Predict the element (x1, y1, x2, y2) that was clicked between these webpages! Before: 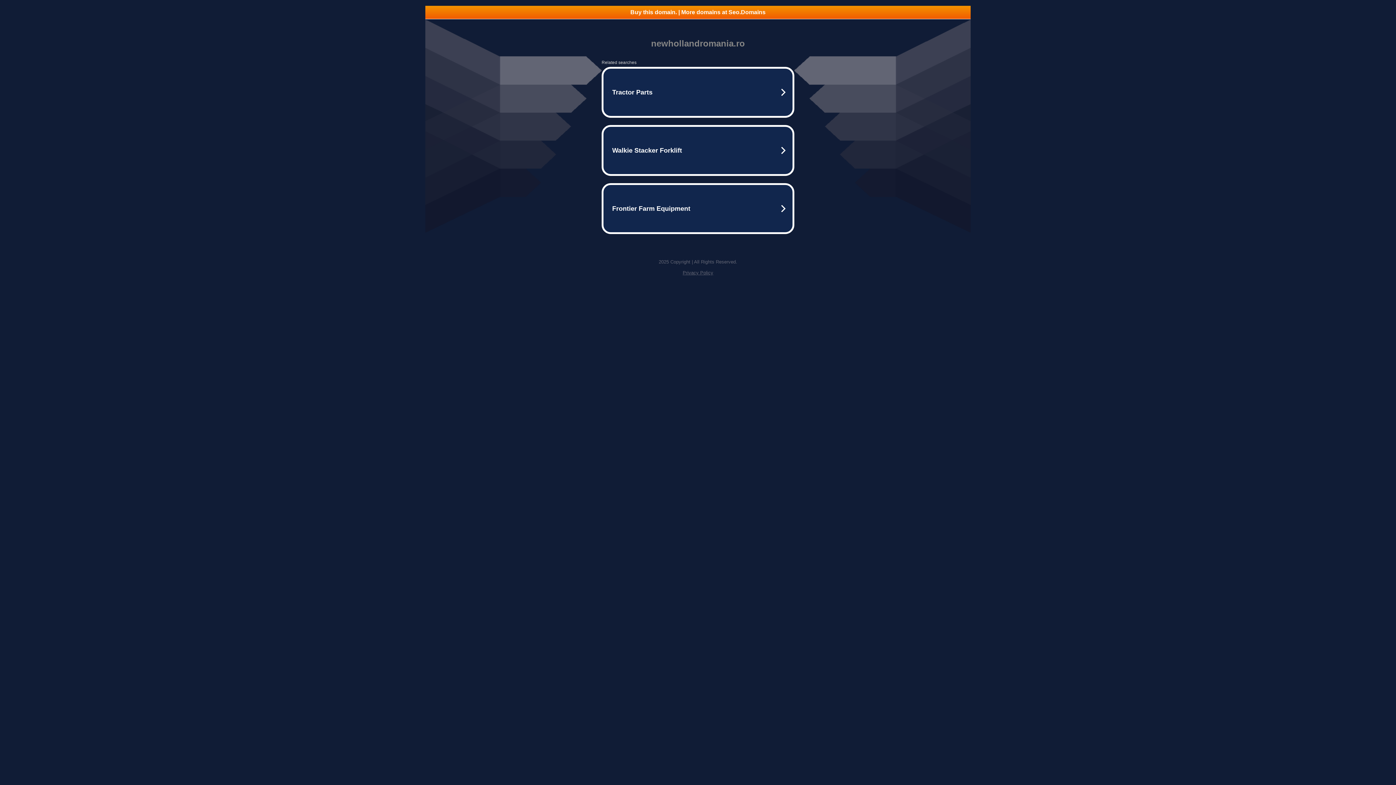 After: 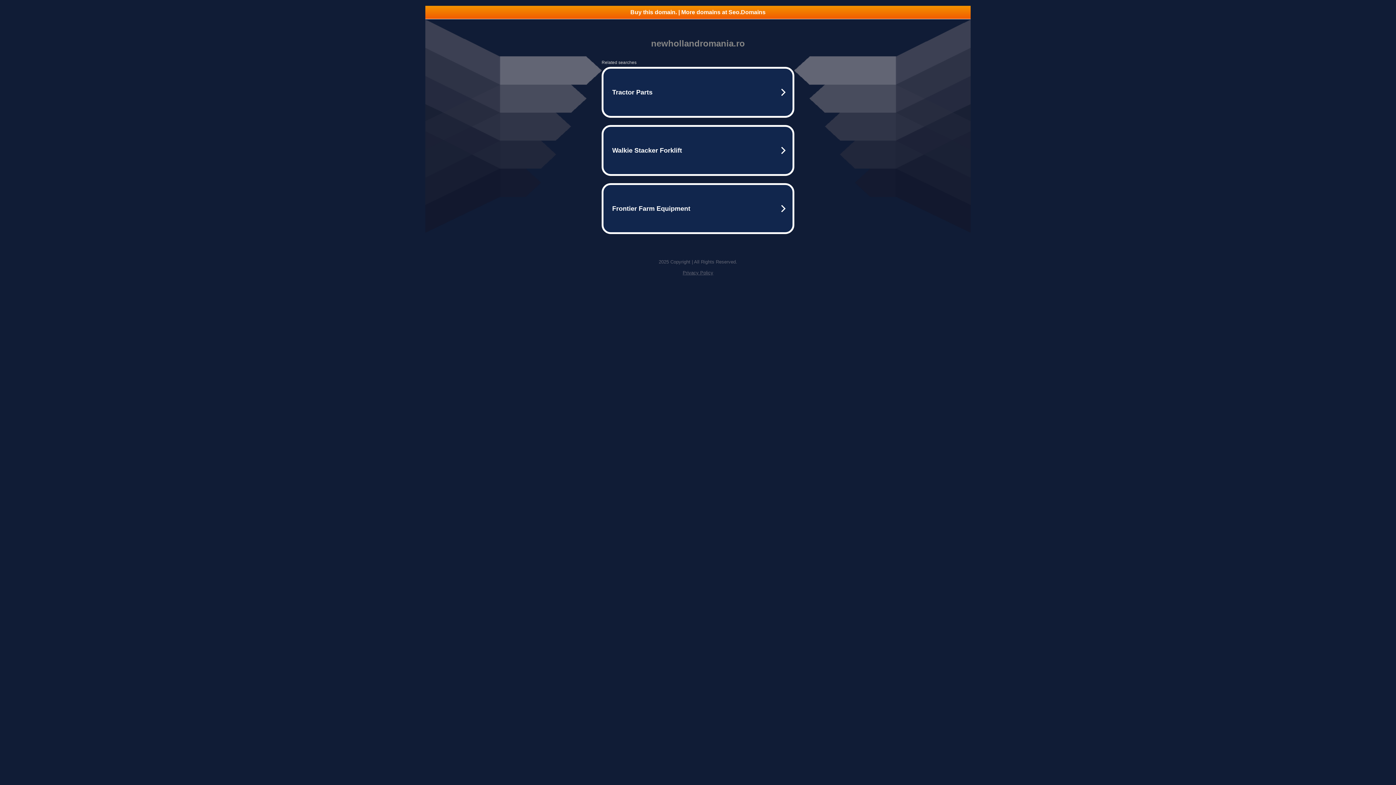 Action: label: Buy this domain. | More domains at Seo.Domains bbox: (425, 5, 970, 18)